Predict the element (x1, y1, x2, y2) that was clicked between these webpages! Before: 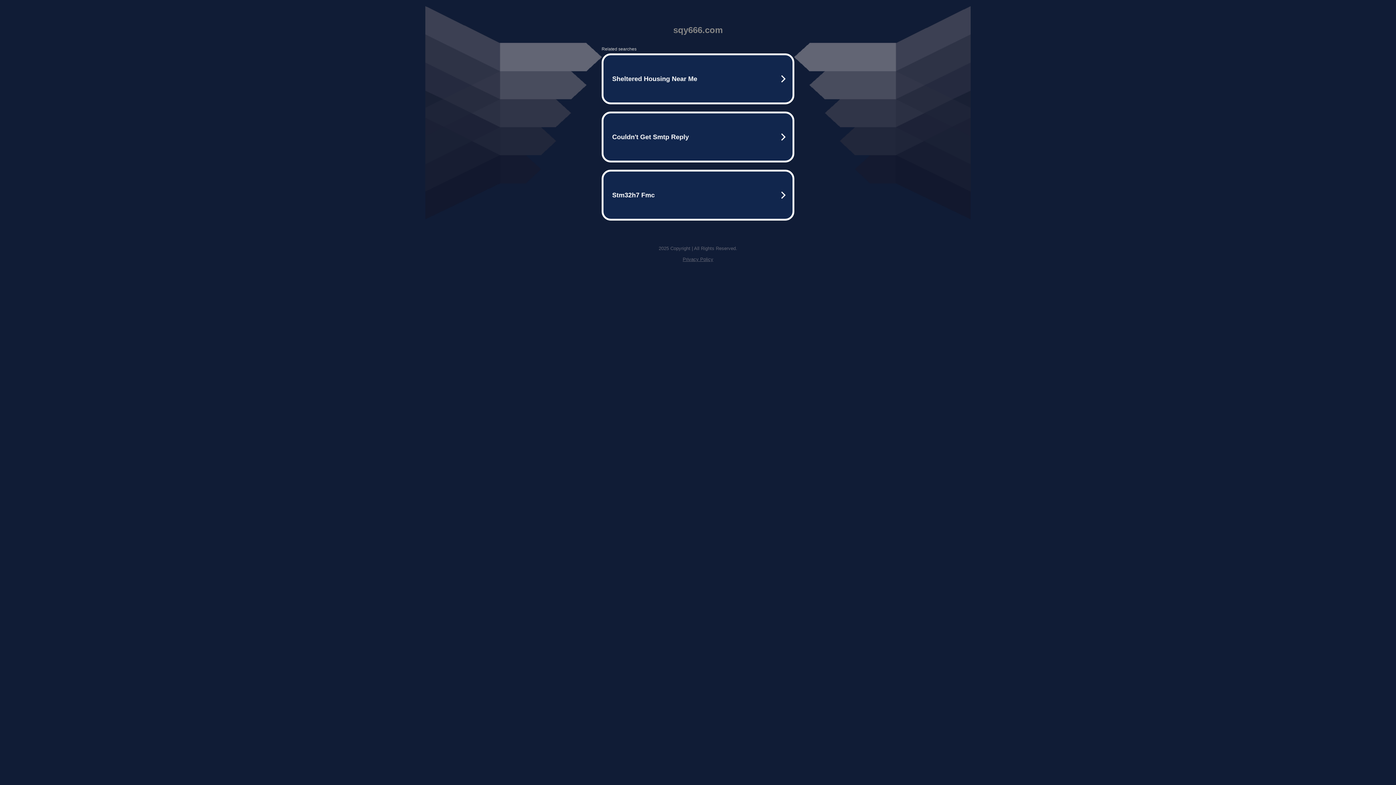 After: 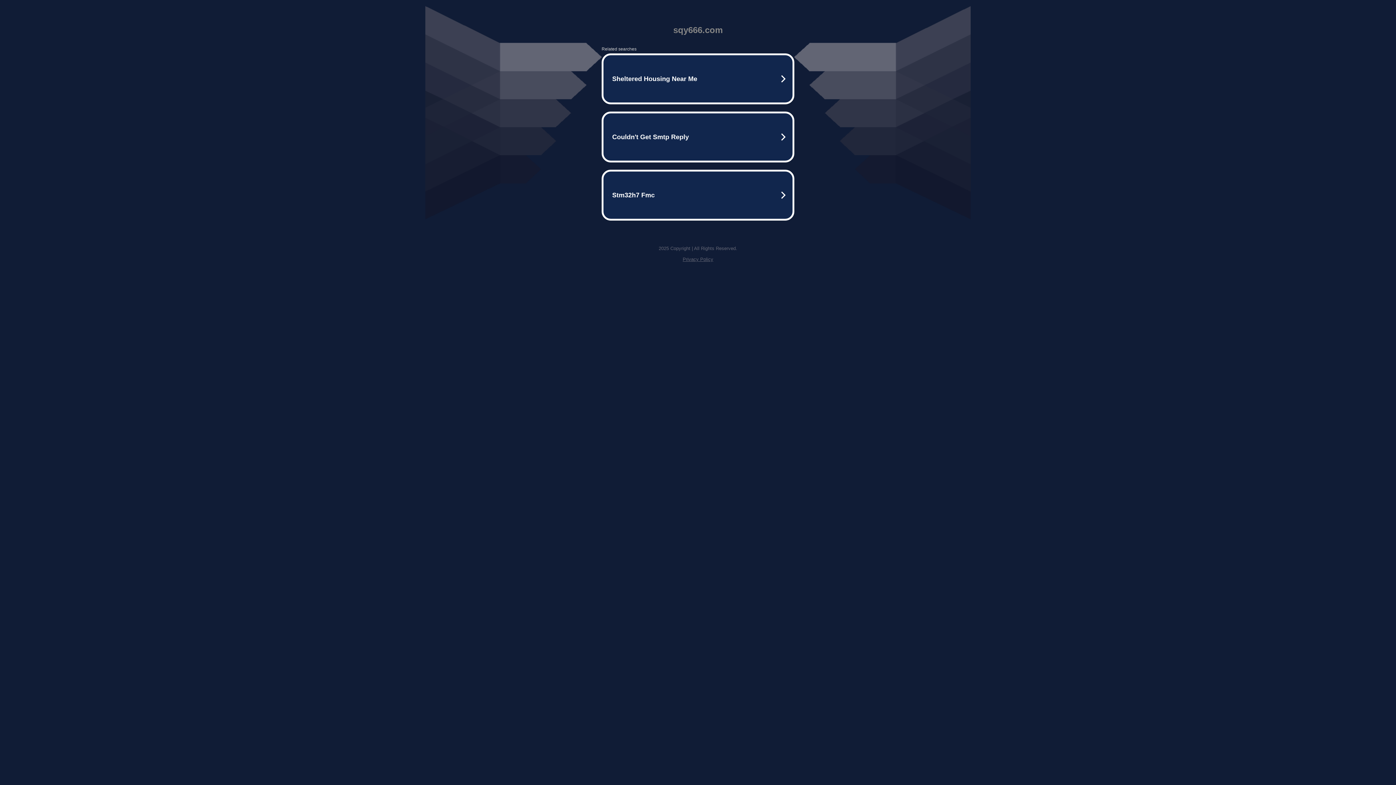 Action: bbox: (682, 256, 713, 262) label: Privacy Policy